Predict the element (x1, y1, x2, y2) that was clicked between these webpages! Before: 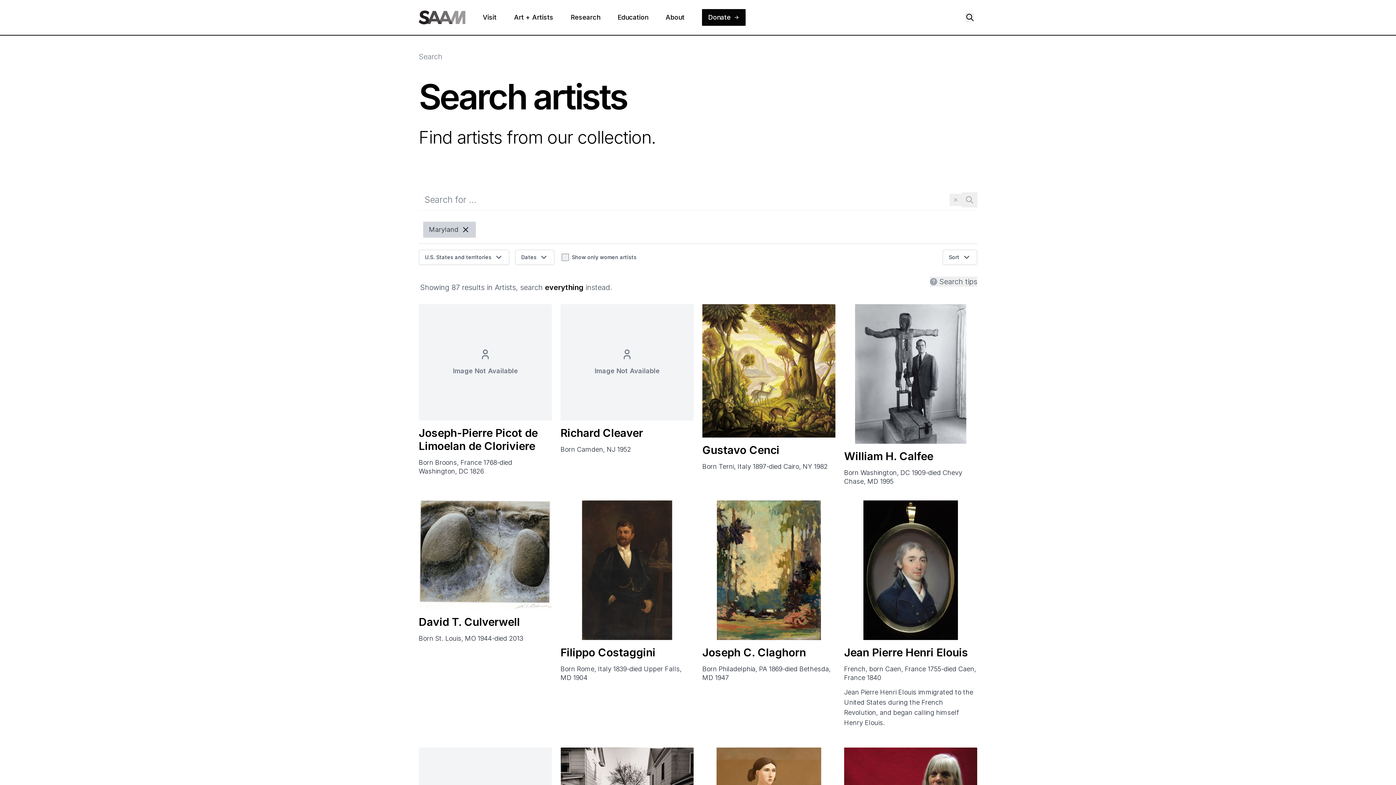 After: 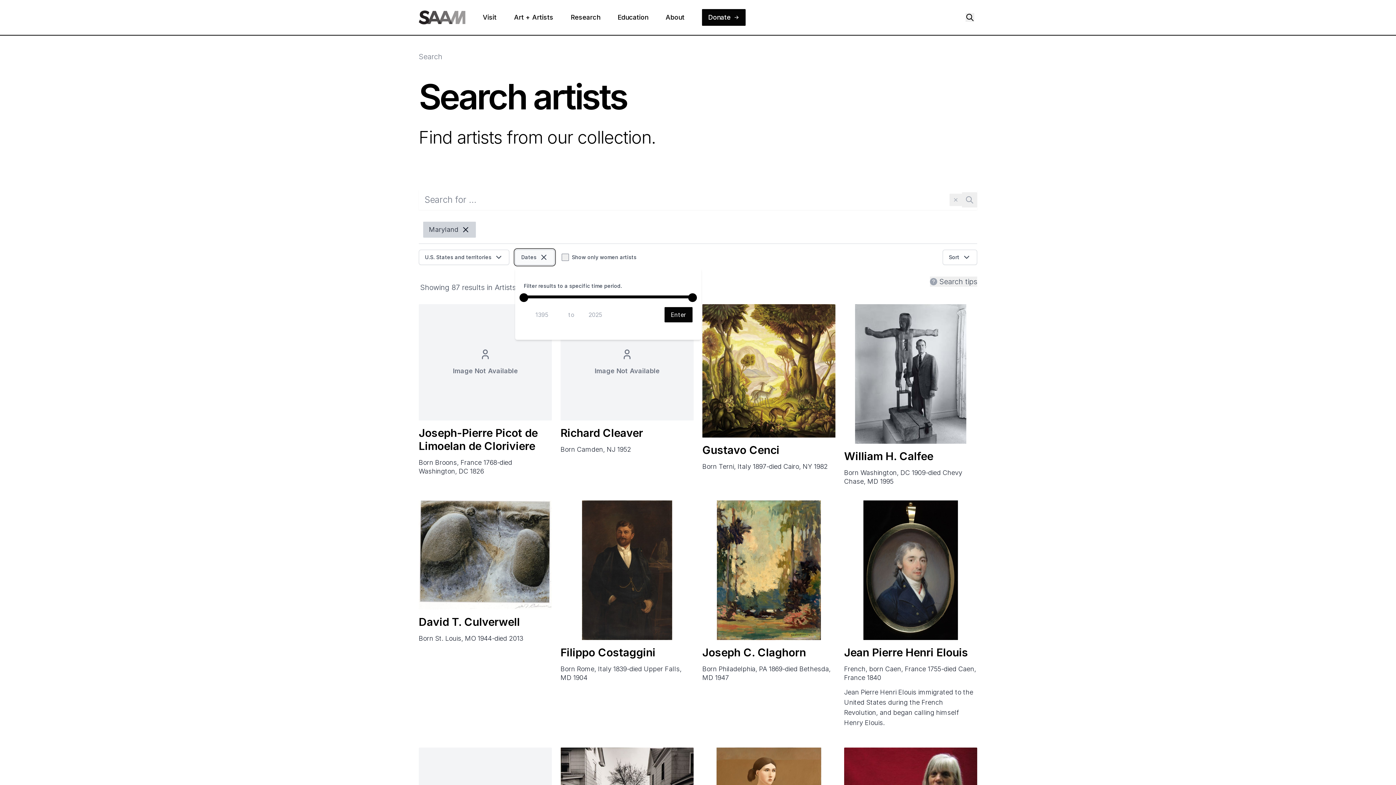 Action: bbox: (515, 249, 554, 265) label: Dates